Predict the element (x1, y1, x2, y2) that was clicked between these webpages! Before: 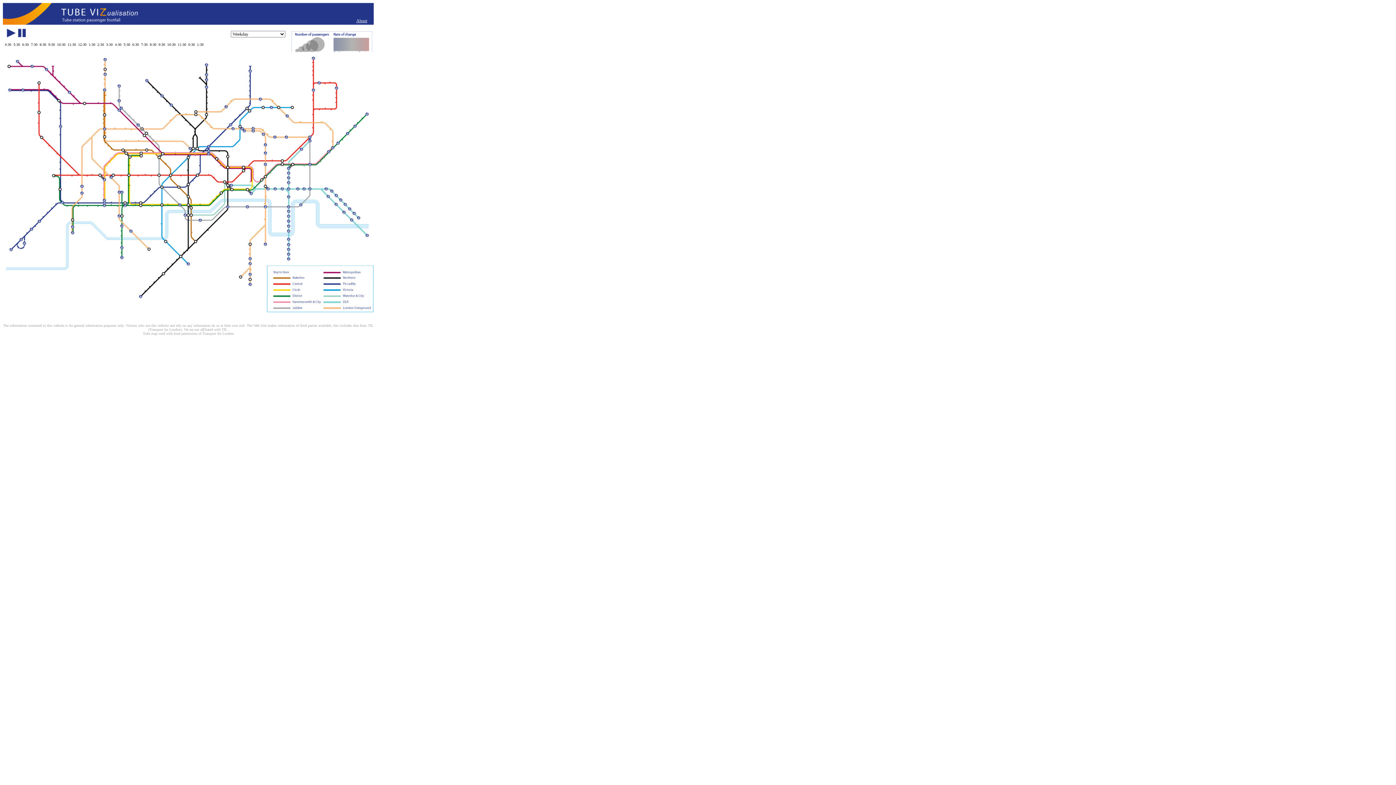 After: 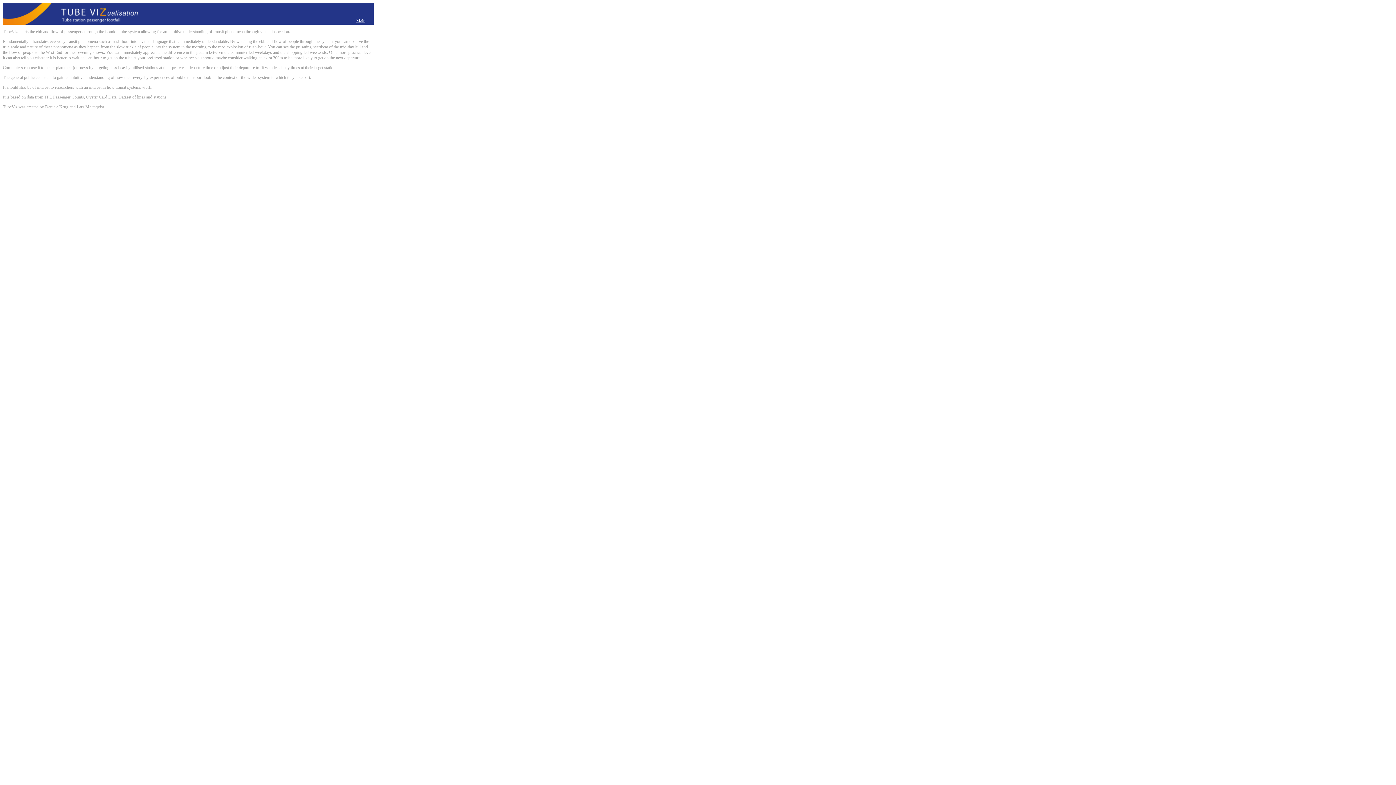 Action: bbox: (356, 18, 367, 23) label: About